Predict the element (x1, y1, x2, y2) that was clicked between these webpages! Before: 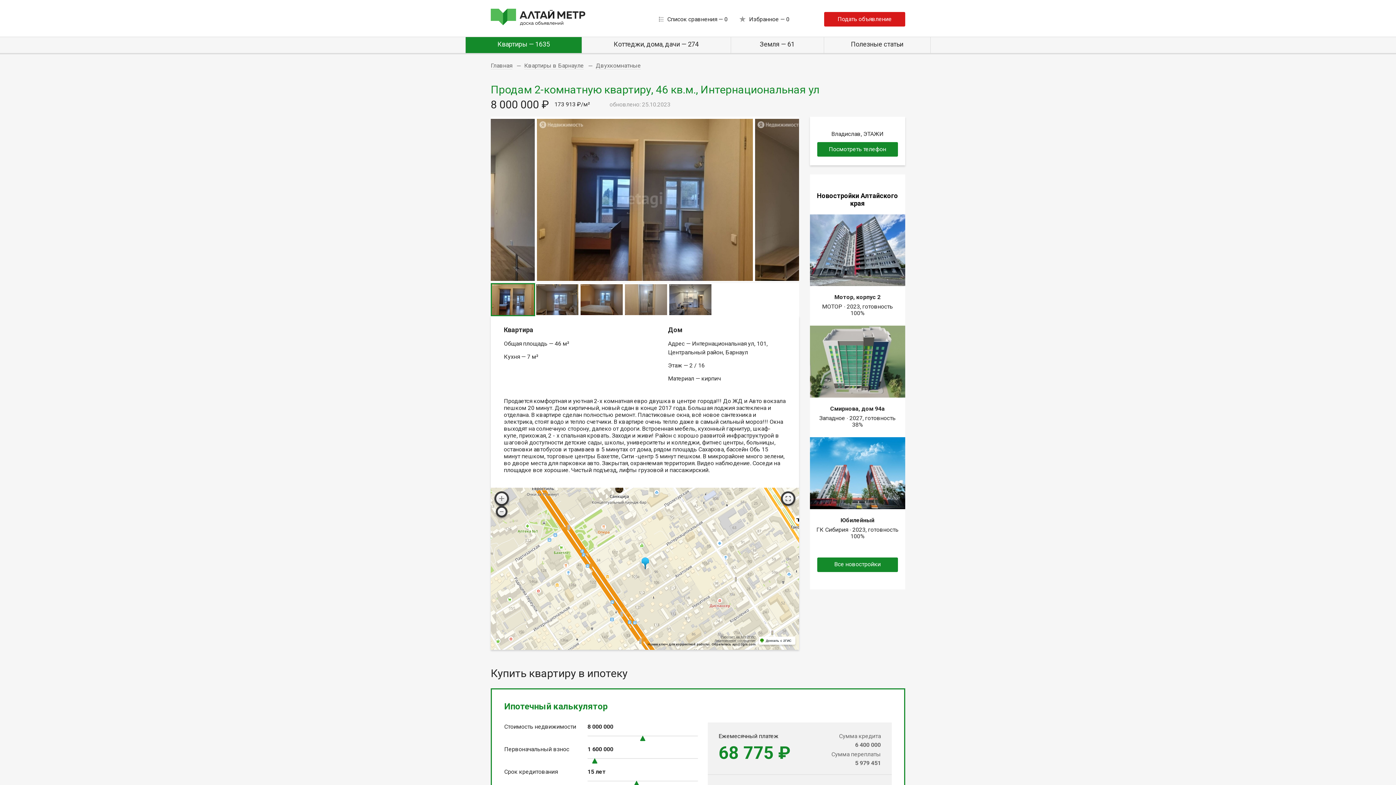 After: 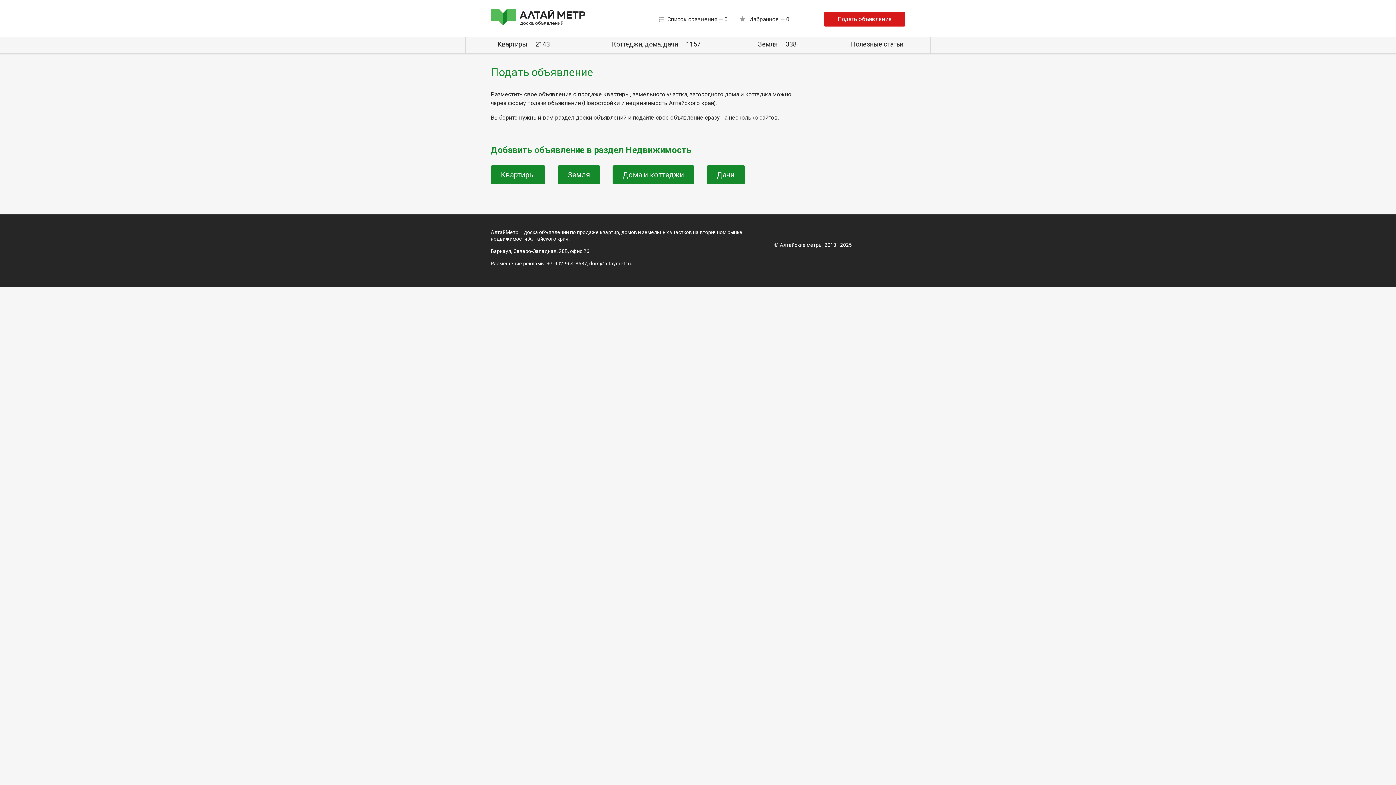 Action: bbox: (824, 12, 905, 26) label: Подать объявление